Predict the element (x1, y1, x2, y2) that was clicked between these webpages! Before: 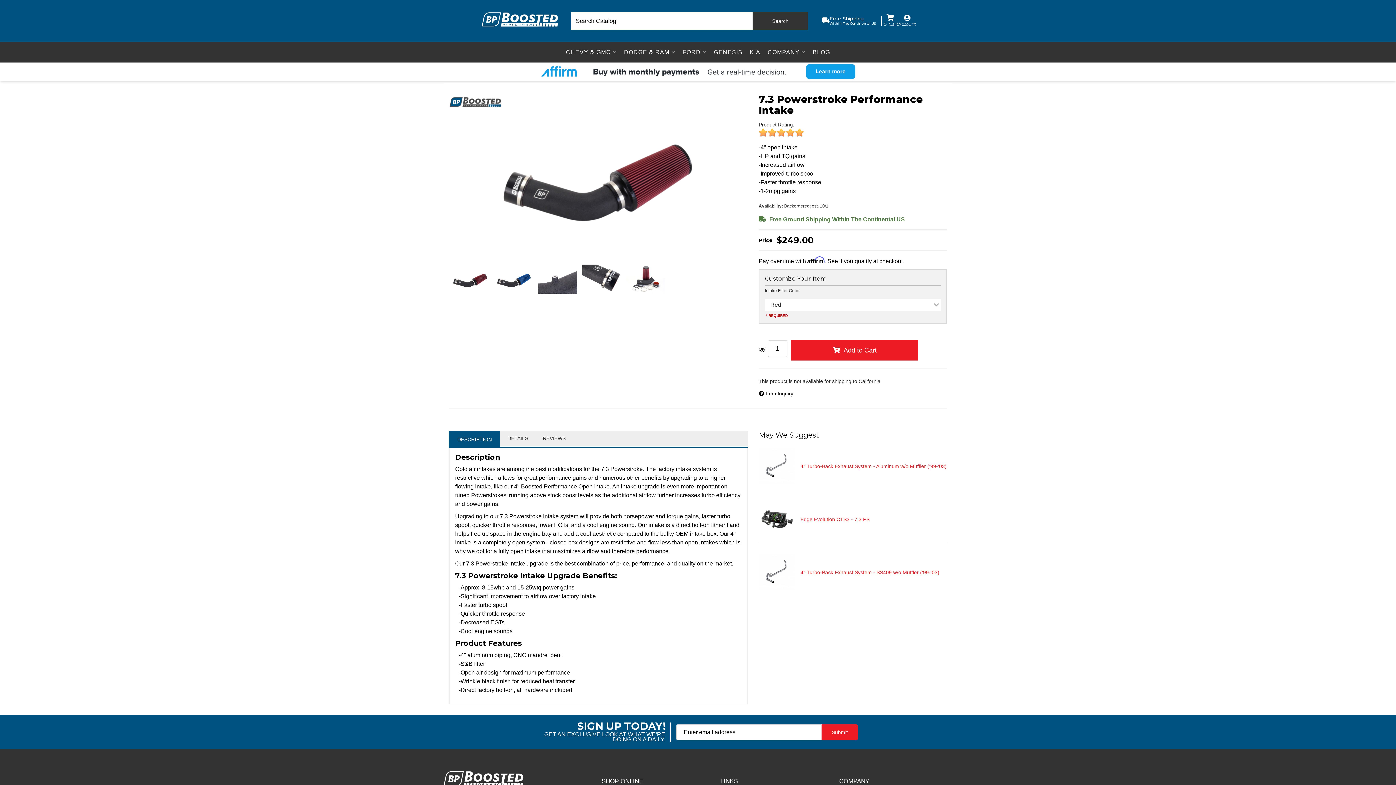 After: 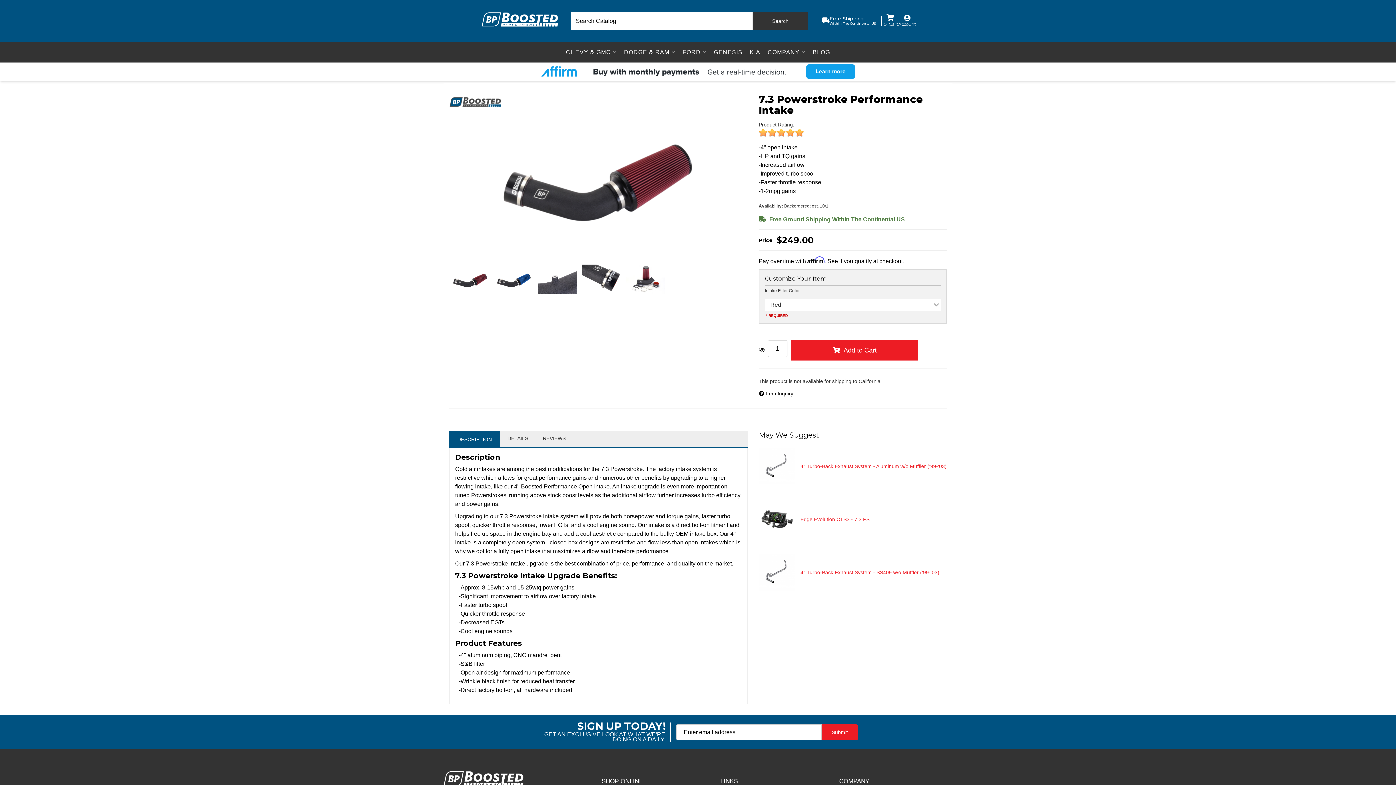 Action: label: Currently 5/5 Stars bbox: (758, 128, 947, 137)